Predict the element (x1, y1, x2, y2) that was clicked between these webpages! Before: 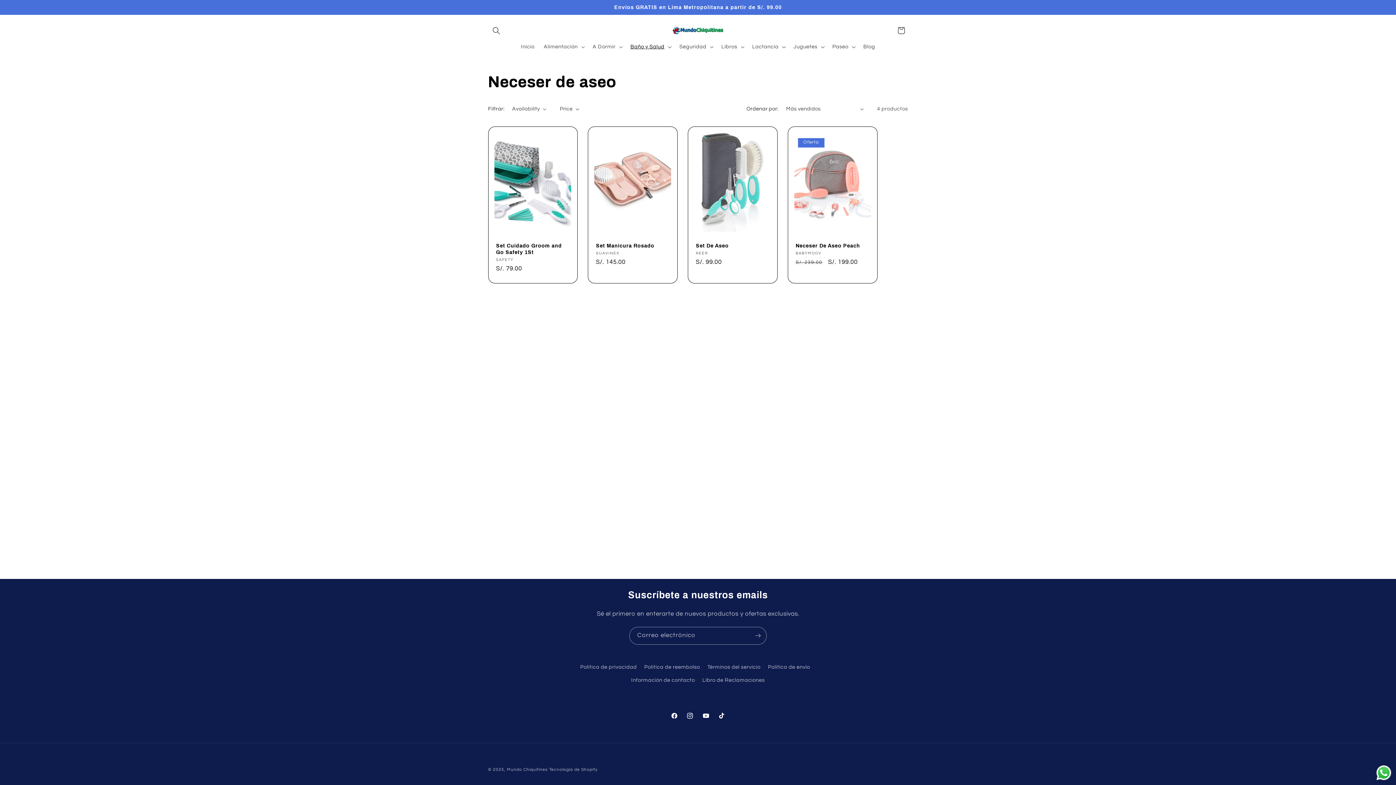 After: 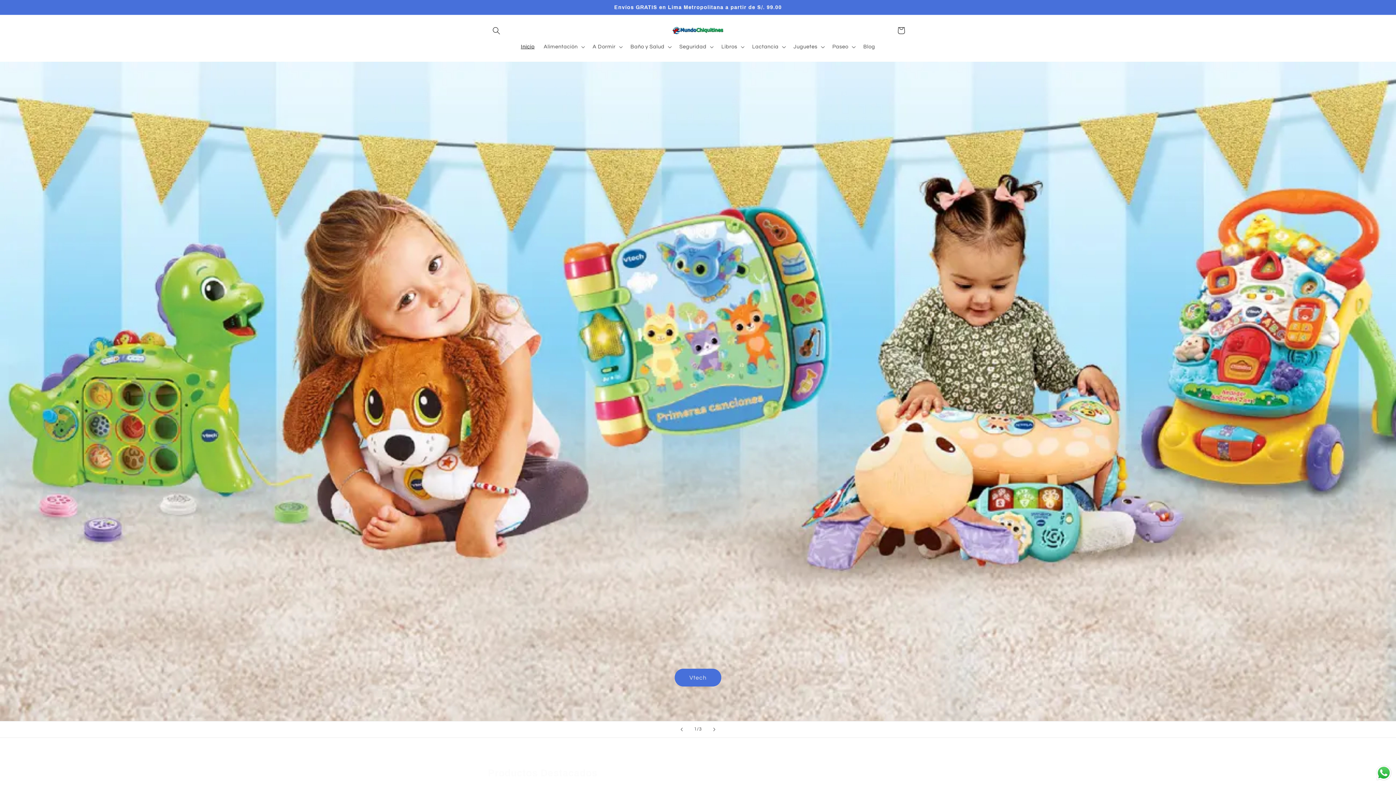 Action: label: Inicio bbox: (516, 38, 539, 54)